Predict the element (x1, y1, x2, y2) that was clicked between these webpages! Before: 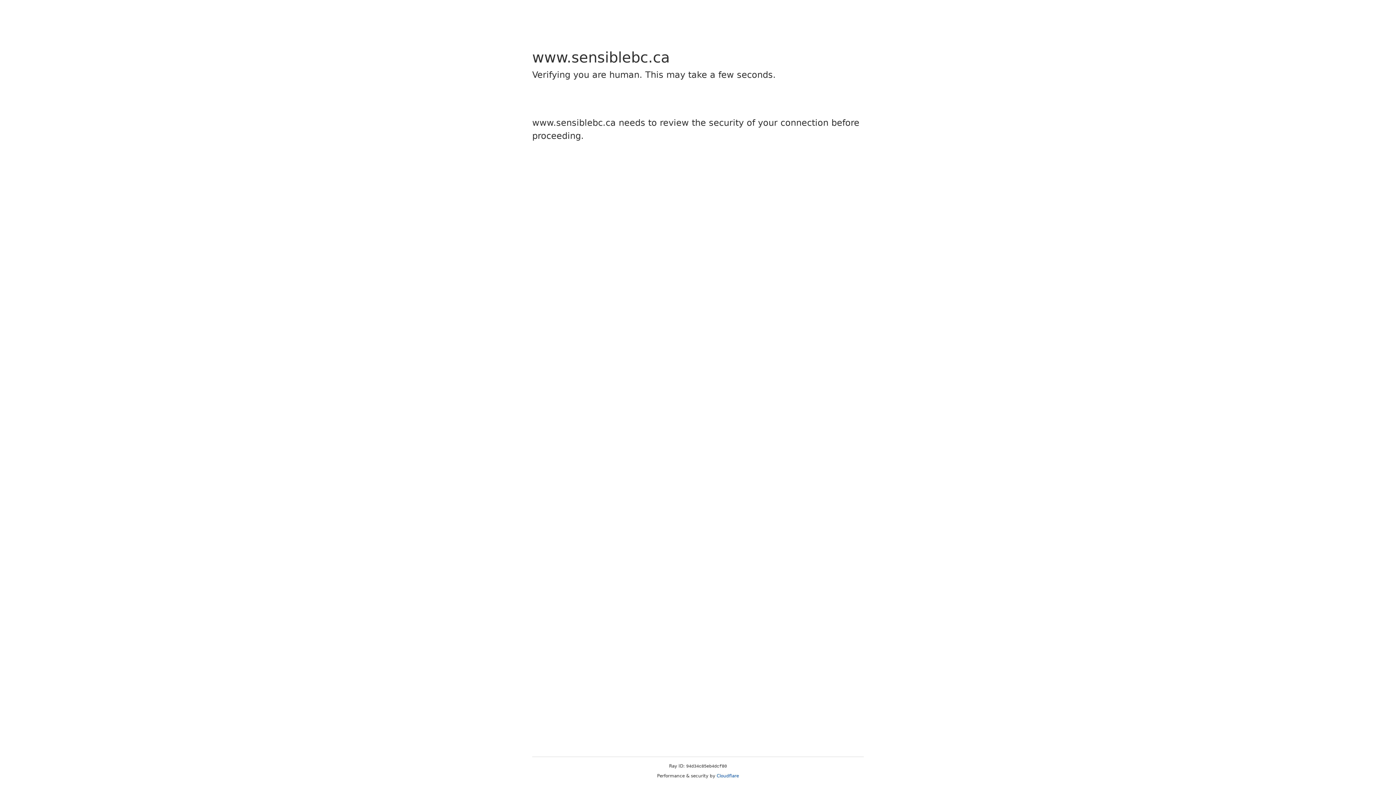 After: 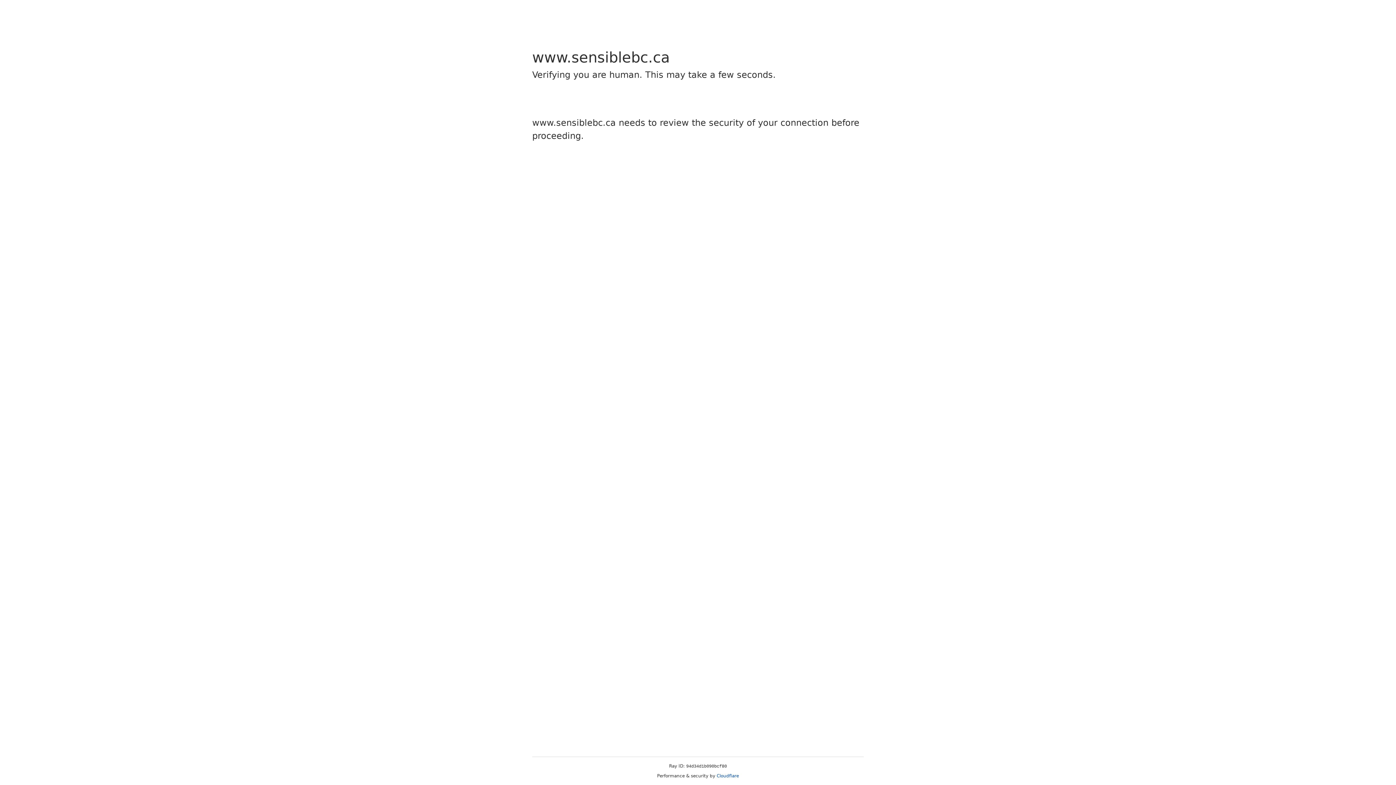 Action: bbox: (716, 773, 739, 778) label: Cloudflare